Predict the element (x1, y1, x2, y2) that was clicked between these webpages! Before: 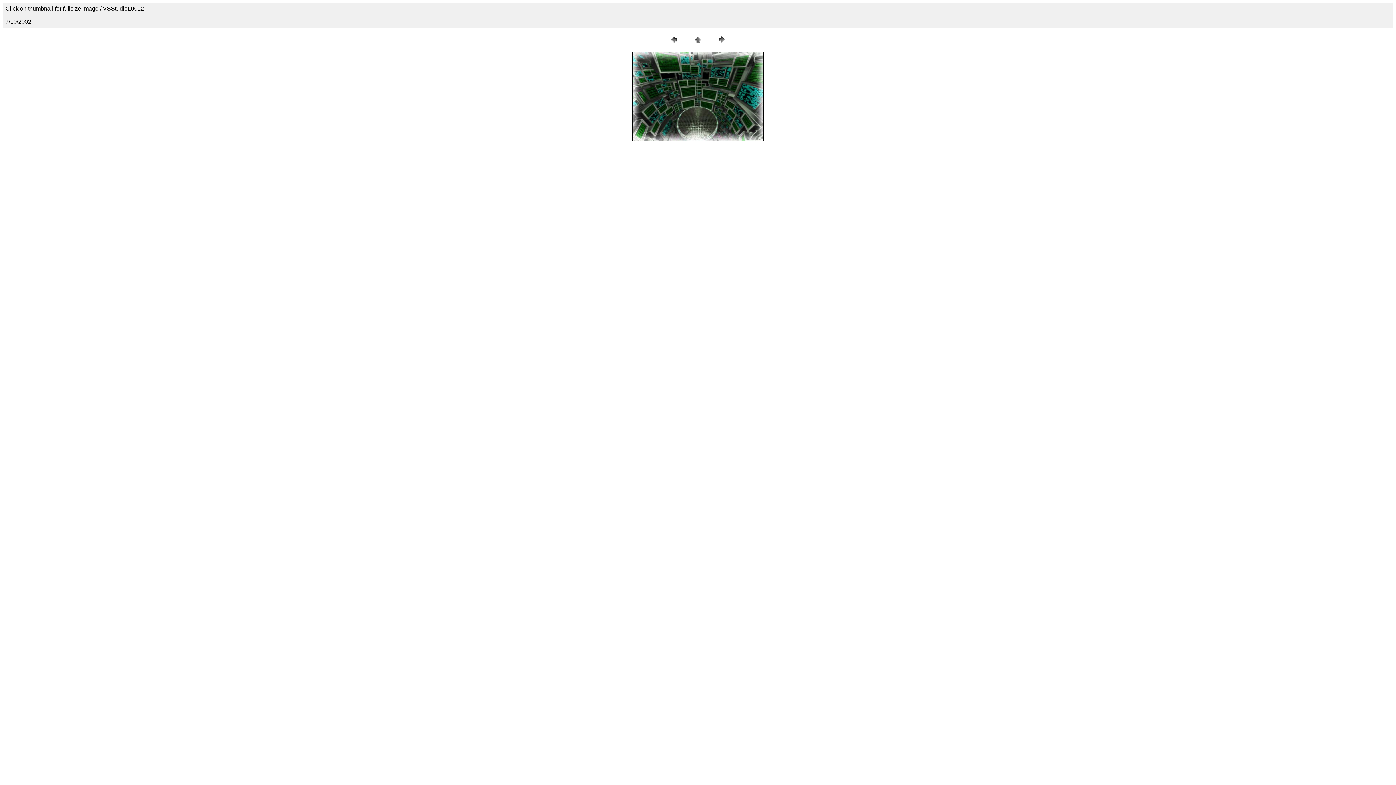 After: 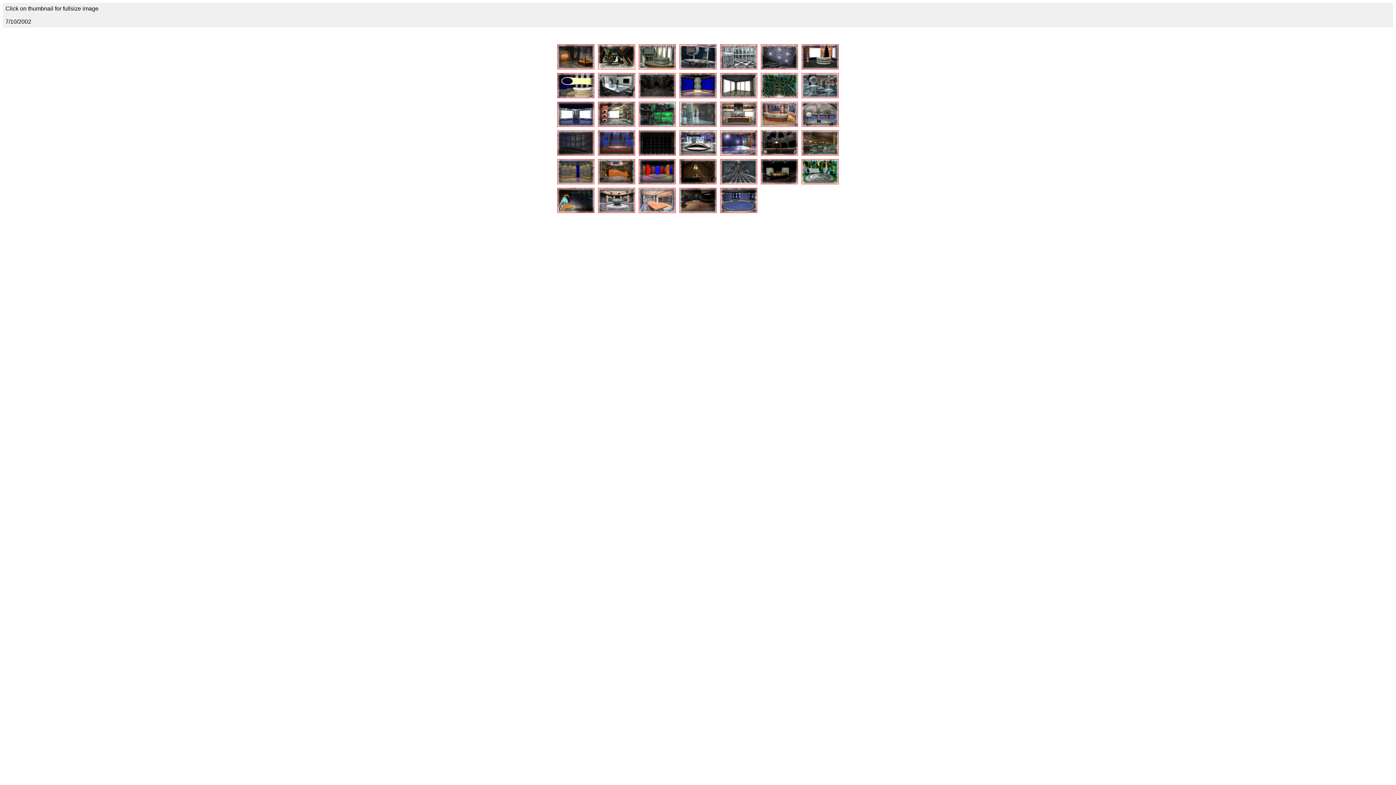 Action: bbox: (692, 40, 703, 46)